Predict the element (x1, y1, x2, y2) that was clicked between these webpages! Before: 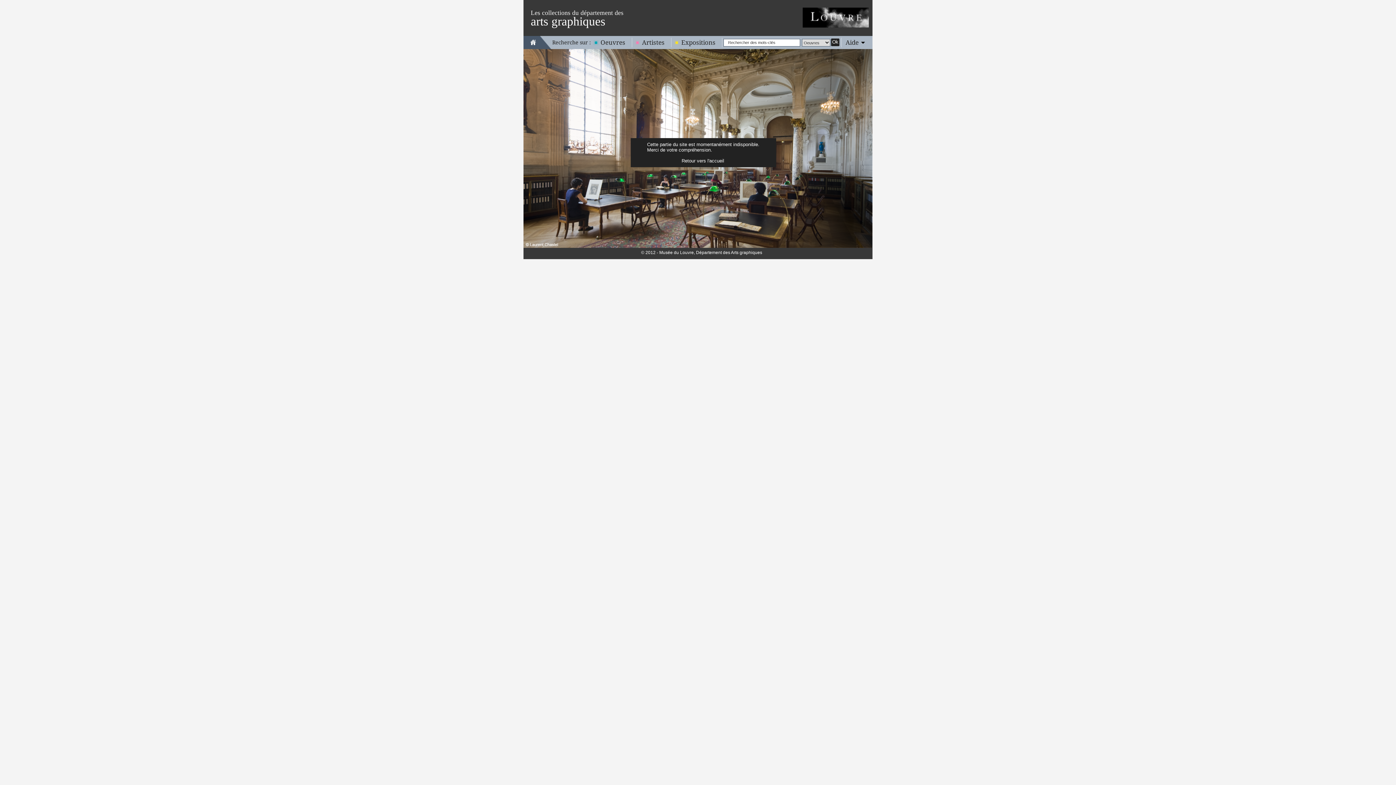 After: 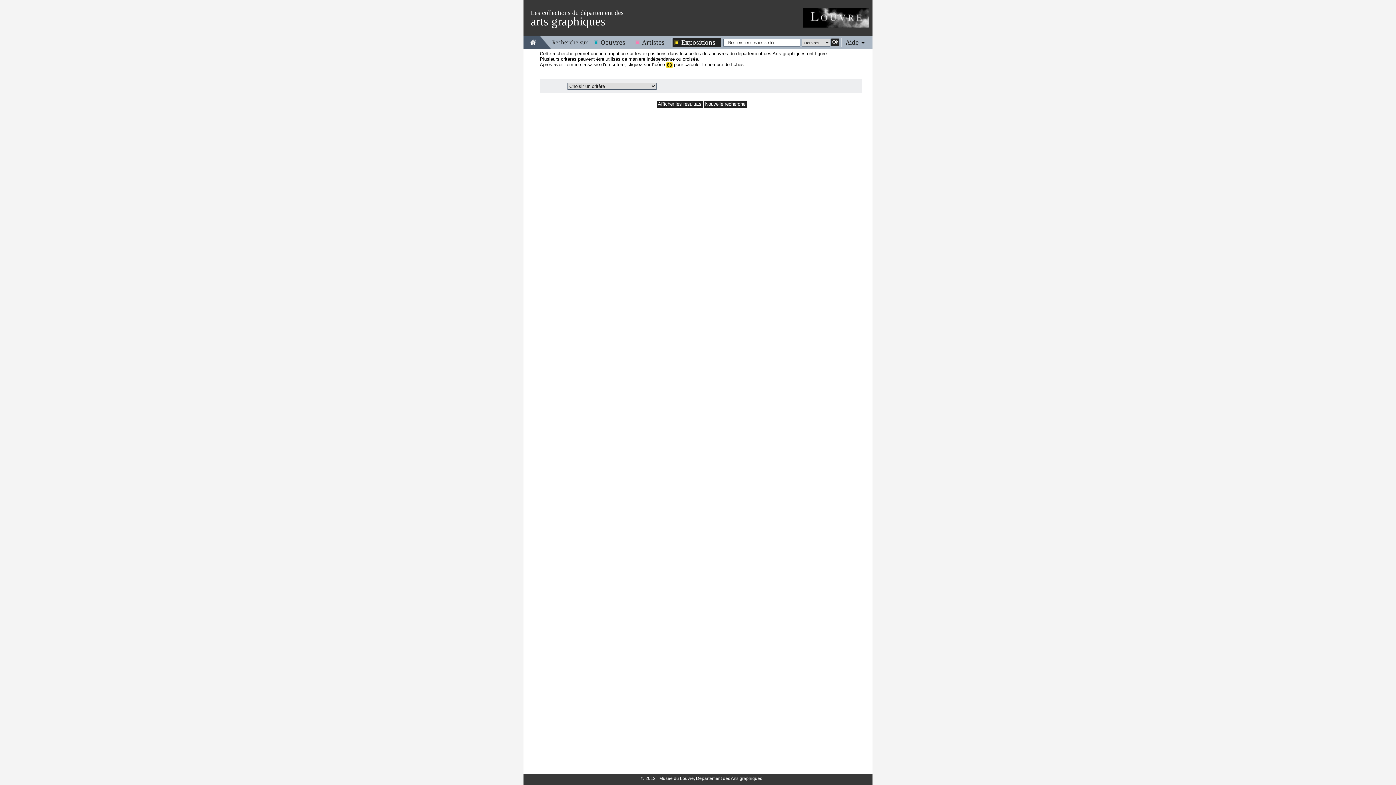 Action: label: Expositions bbox: (672, 38, 721, 46)